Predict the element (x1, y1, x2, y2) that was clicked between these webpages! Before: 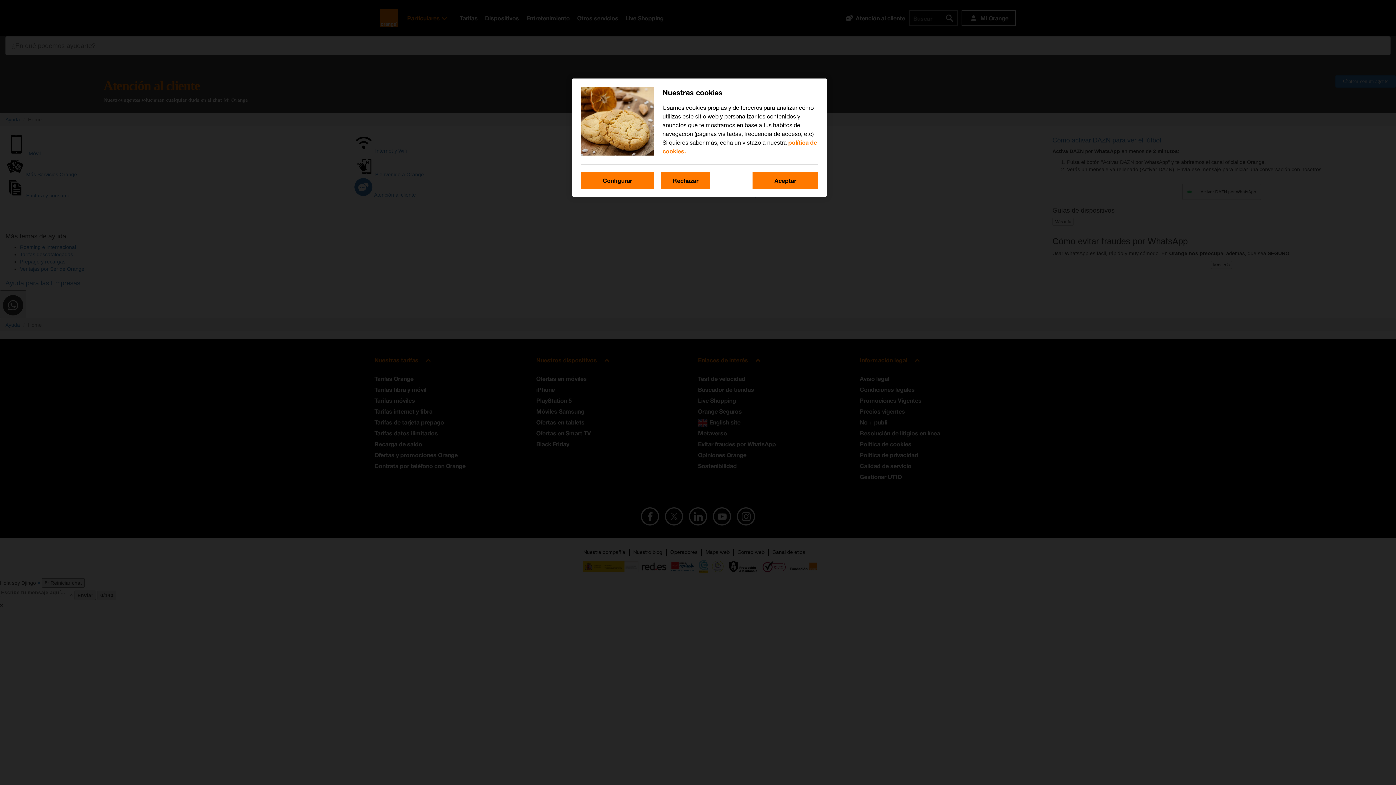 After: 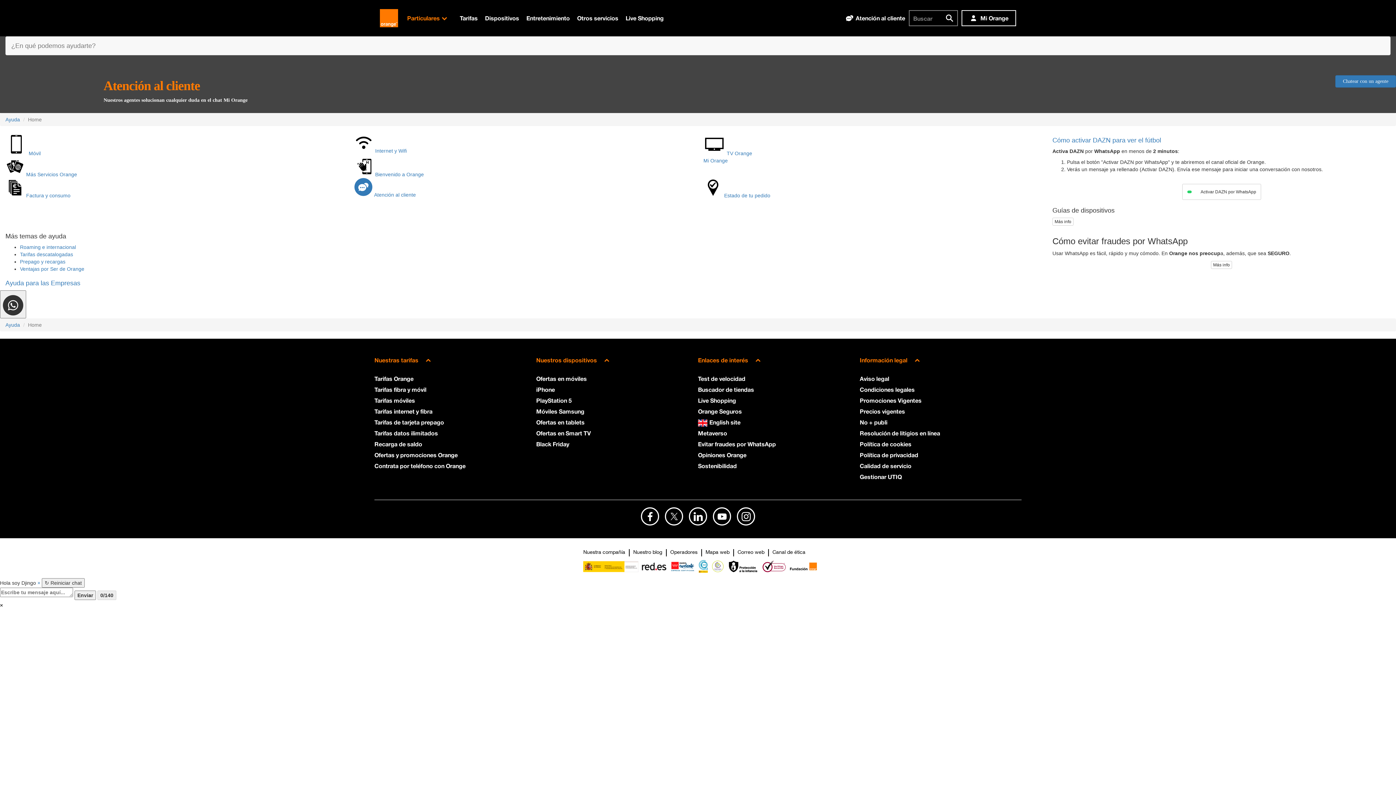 Action: bbox: (752, 172, 818, 189) label: Aceptar